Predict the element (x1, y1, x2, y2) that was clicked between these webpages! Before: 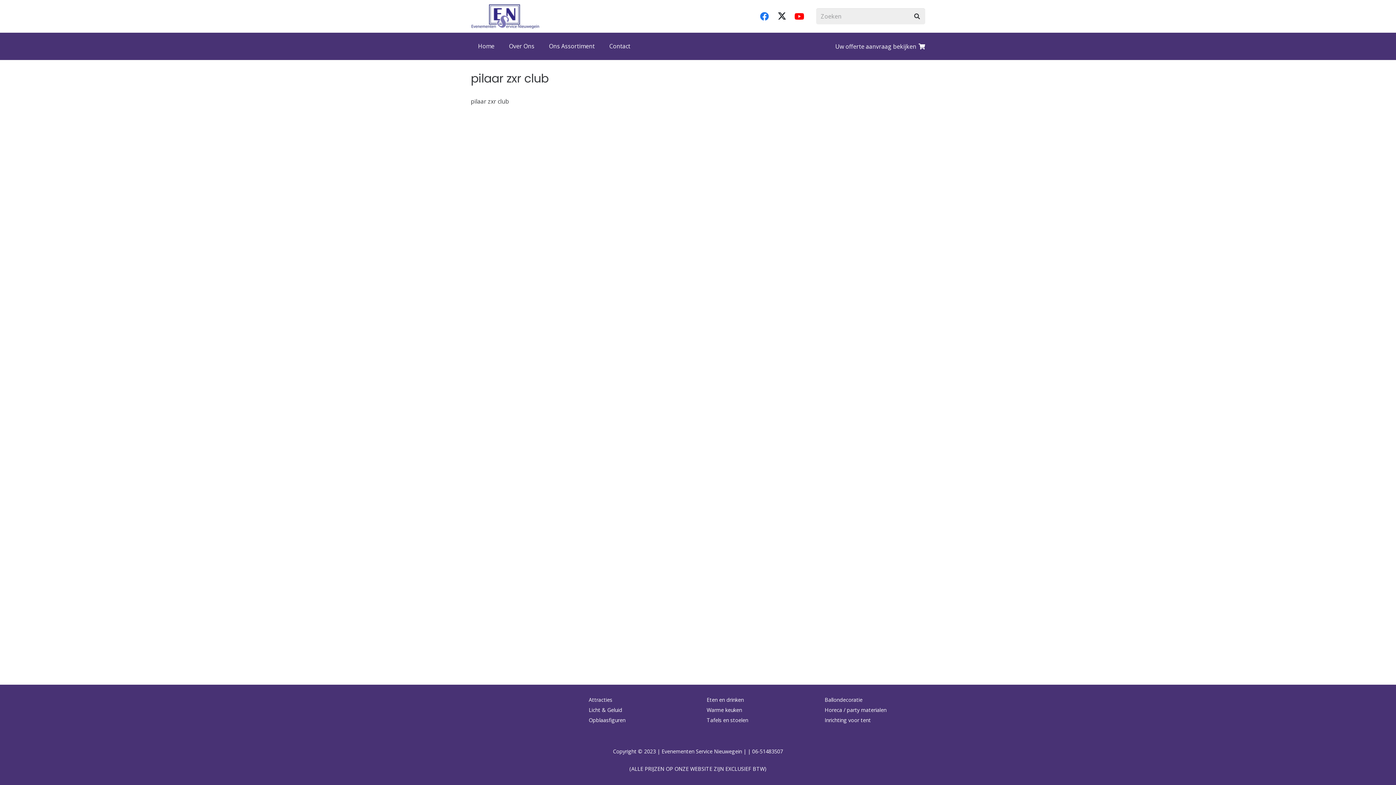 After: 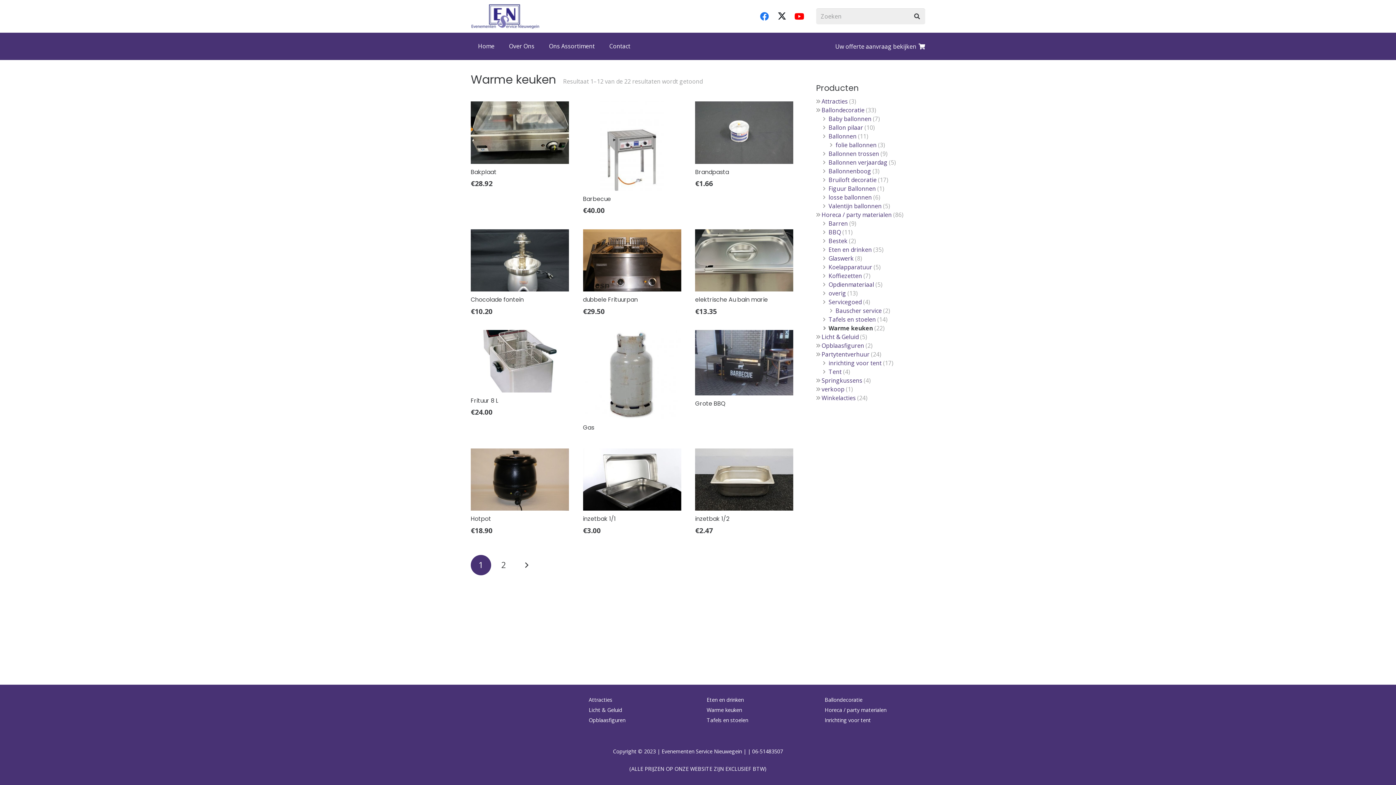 Action: bbox: (706, 706, 742, 713) label: Warme keuken